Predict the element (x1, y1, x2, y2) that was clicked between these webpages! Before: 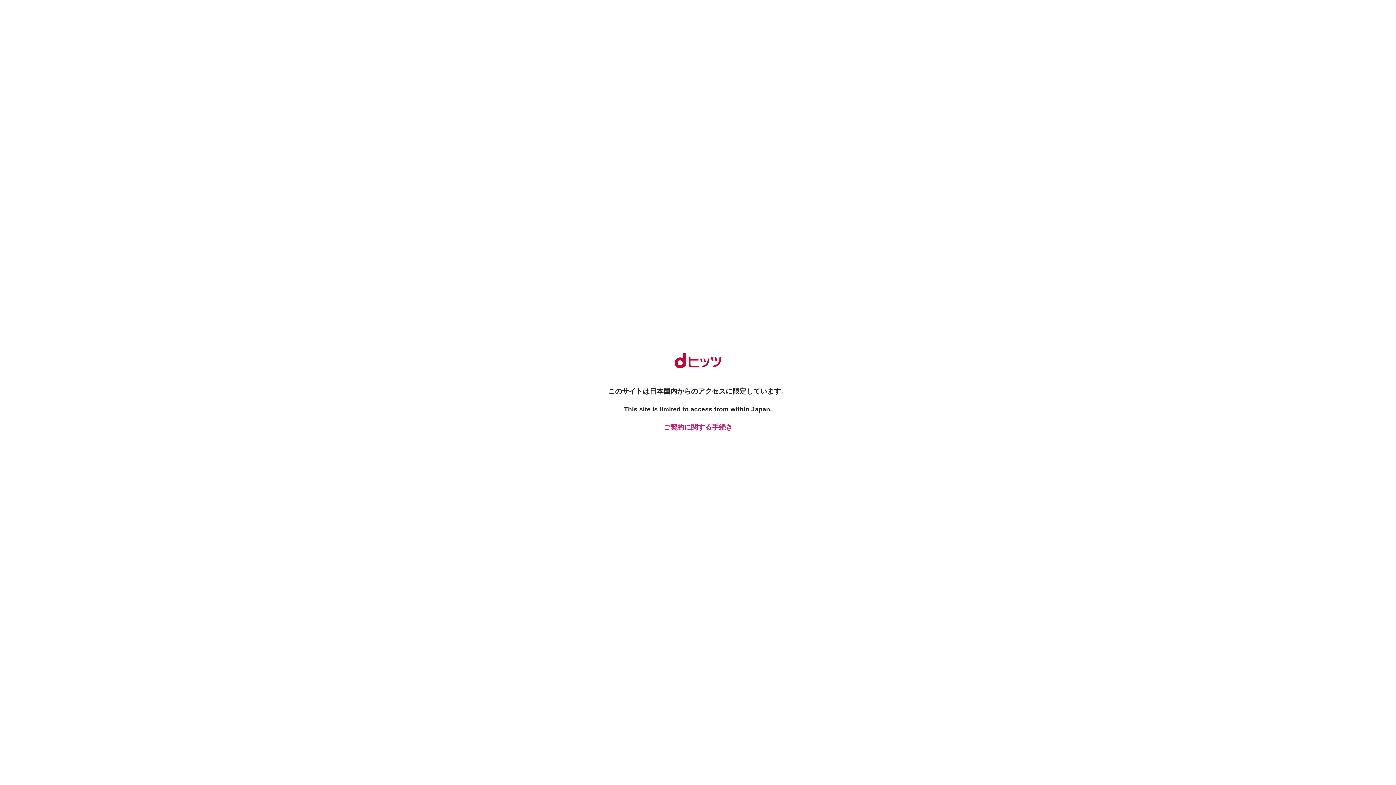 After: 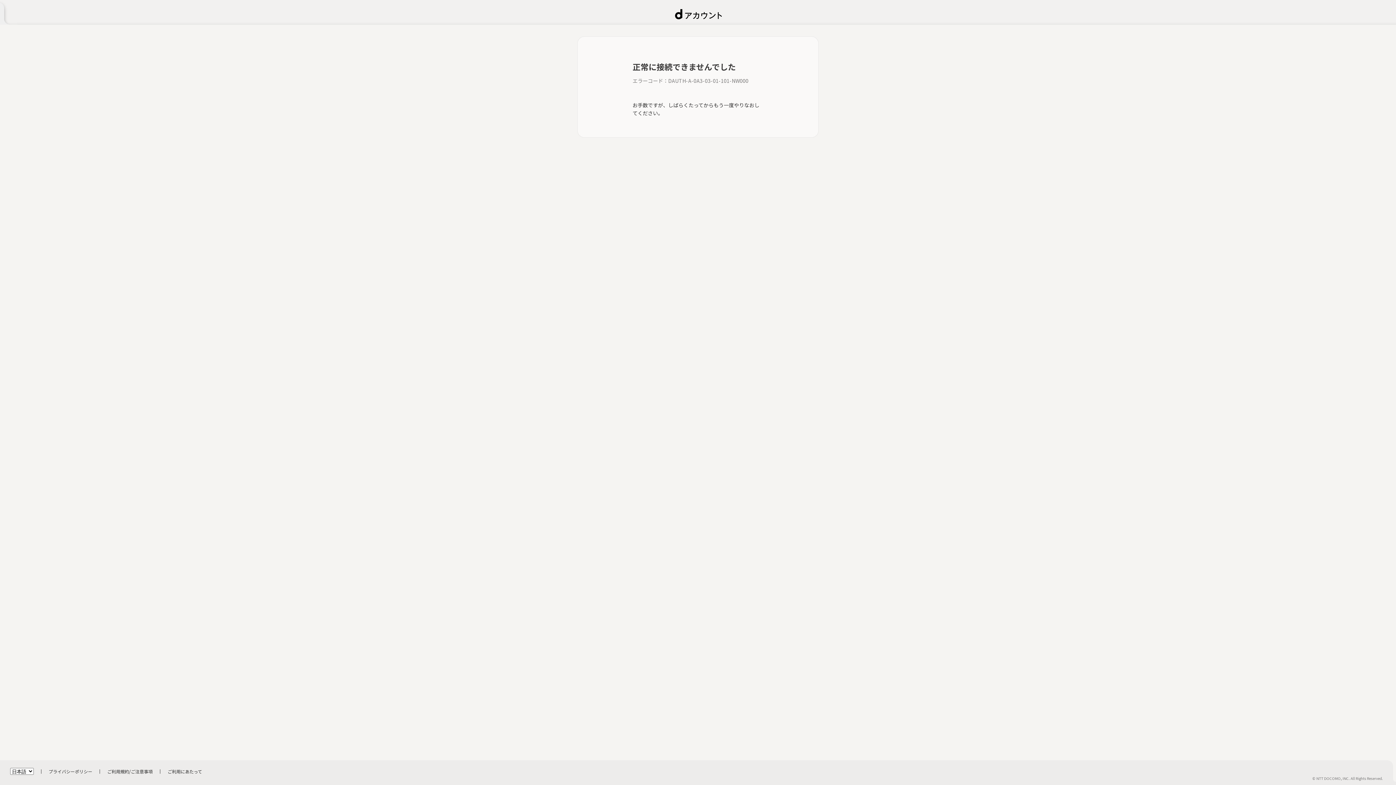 Action: label: ご契約に関する手続き bbox: (661, 422, 734, 432)